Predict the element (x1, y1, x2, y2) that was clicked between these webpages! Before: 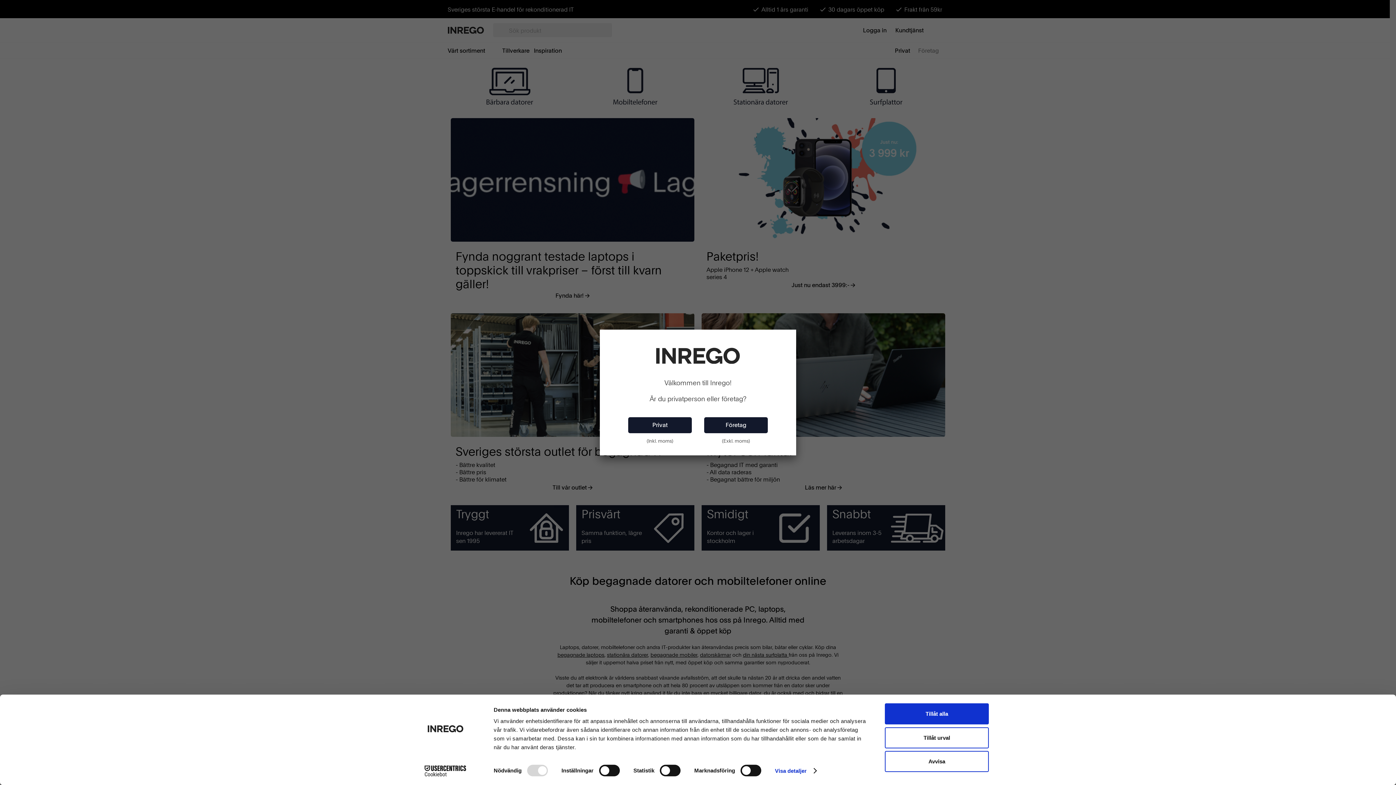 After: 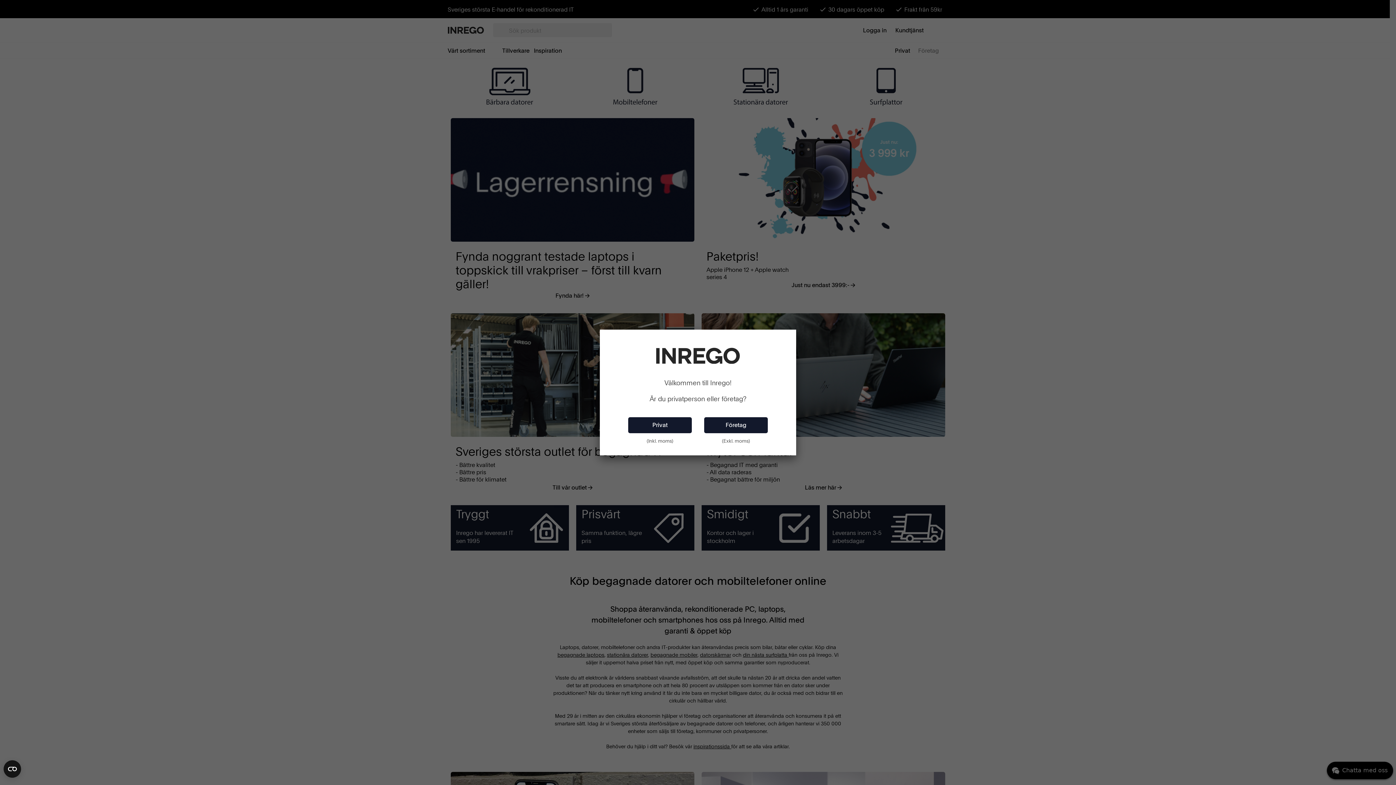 Action: bbox: (885, 751, 989, 772) label: Avvisa